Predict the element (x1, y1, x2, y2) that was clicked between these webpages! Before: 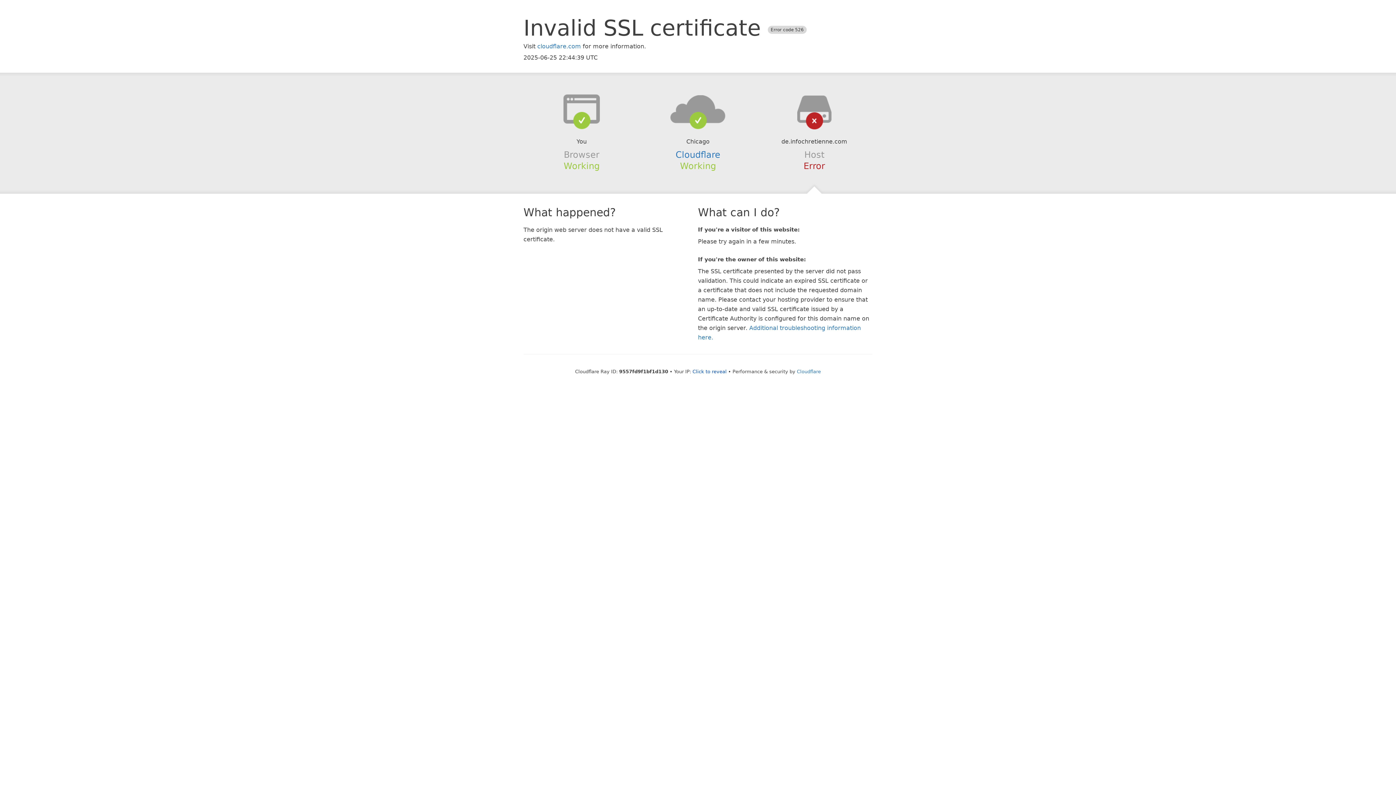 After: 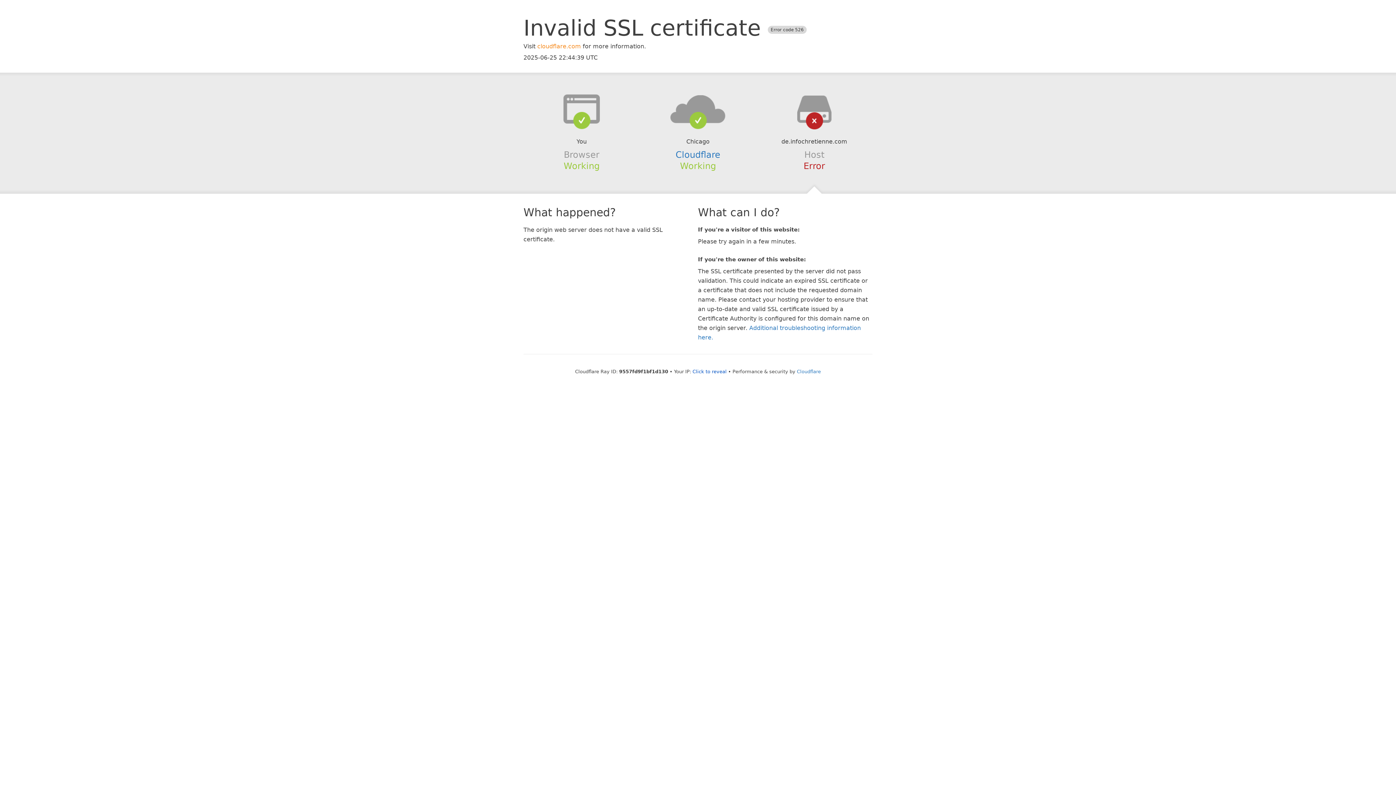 Action: bbox: (537, 42, 581, 49) label: cloudflare.com